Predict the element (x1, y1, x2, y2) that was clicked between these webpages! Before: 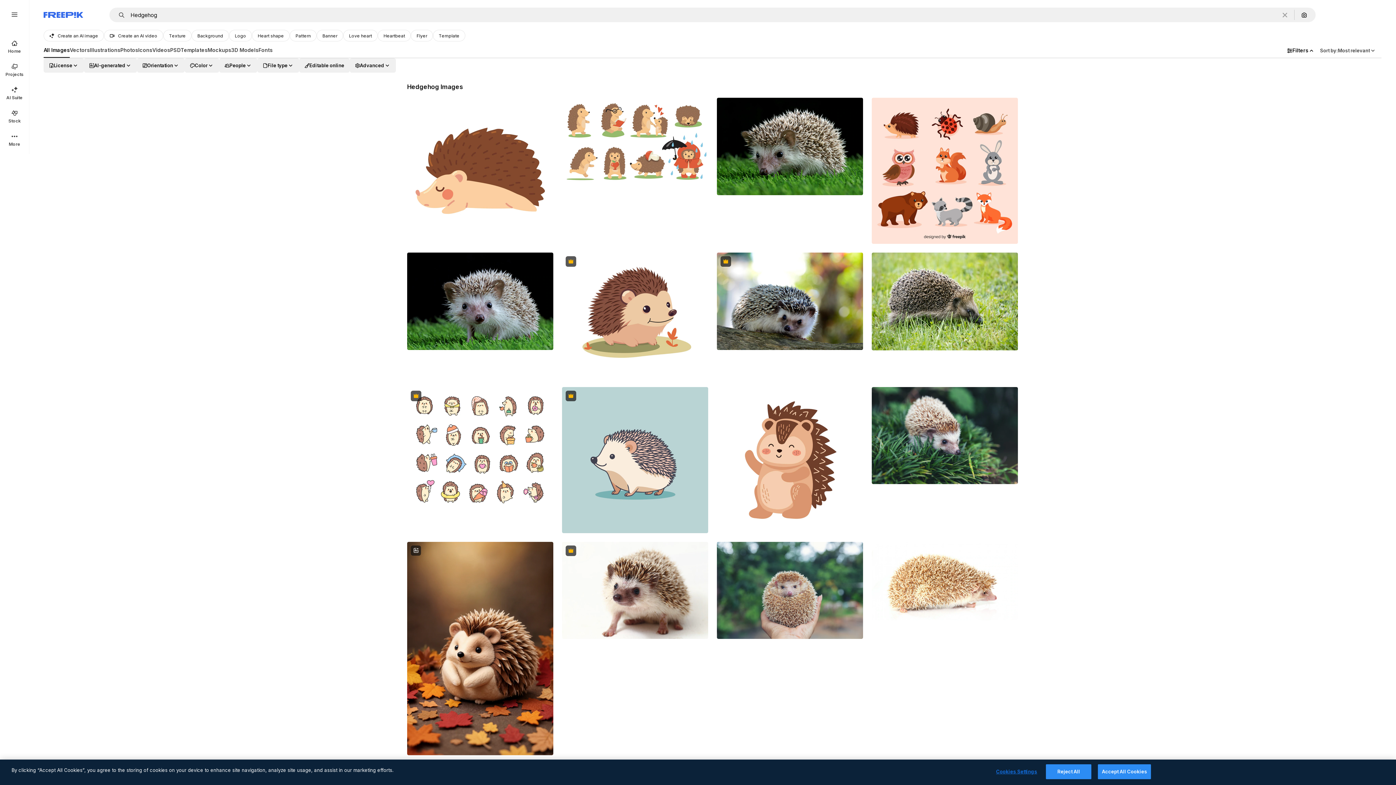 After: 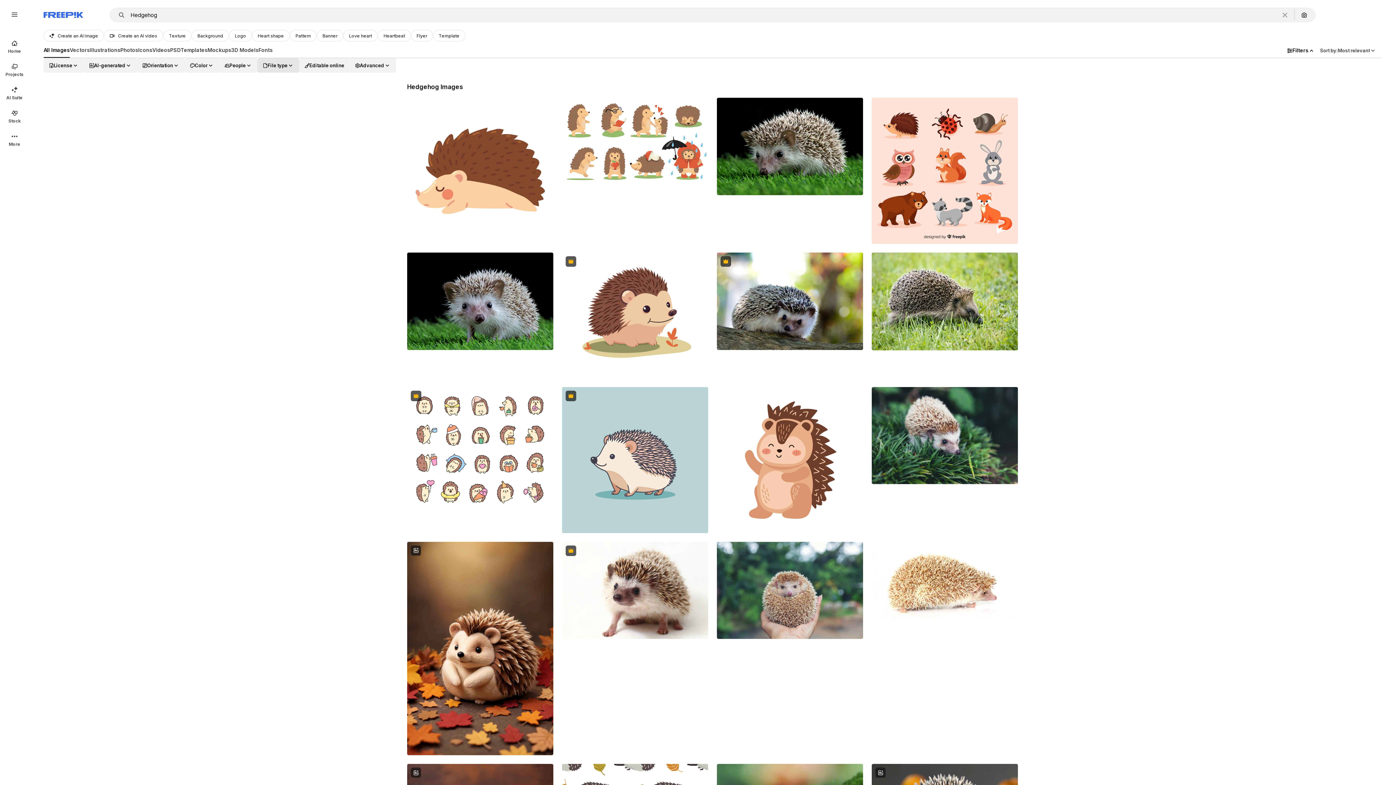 Action: bbox: (257, 58, 299, 72) label: fileType options